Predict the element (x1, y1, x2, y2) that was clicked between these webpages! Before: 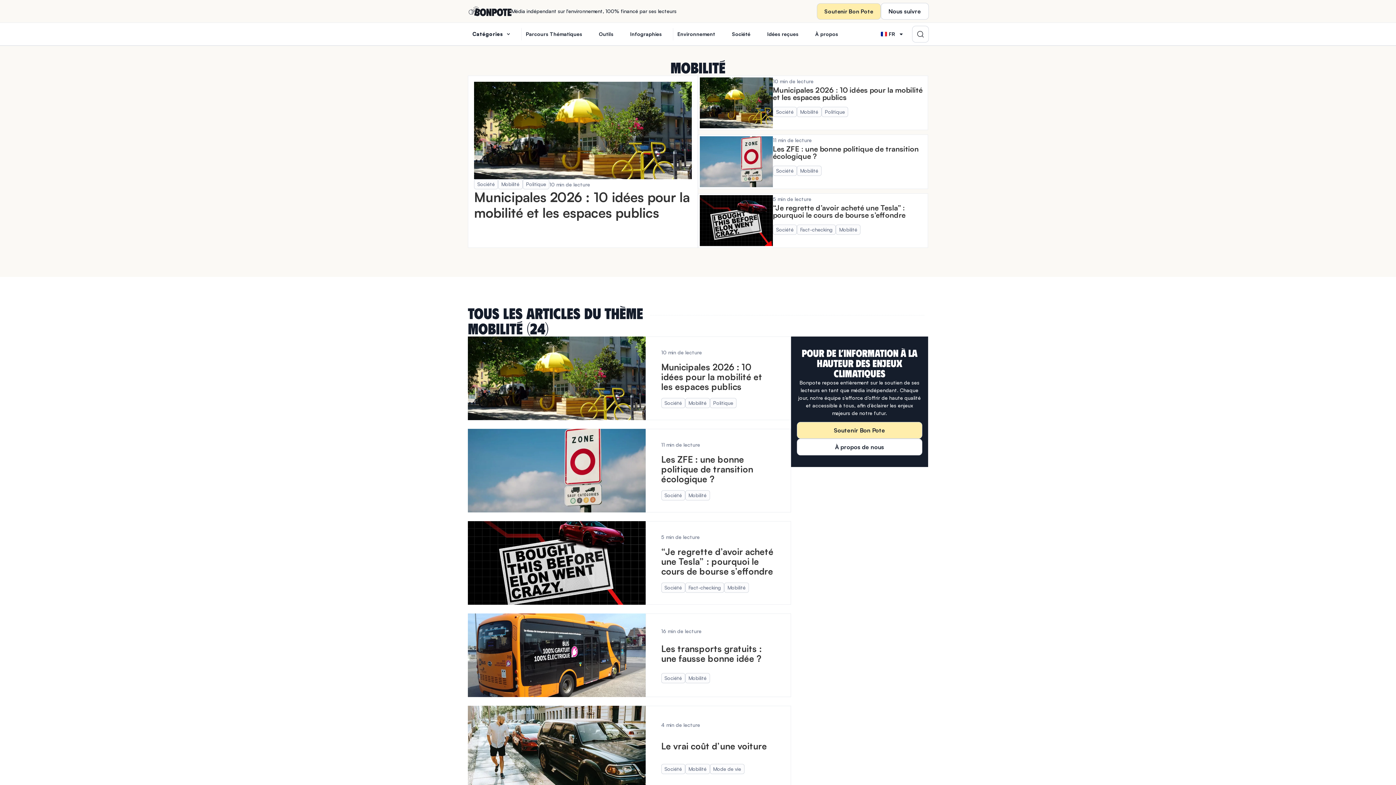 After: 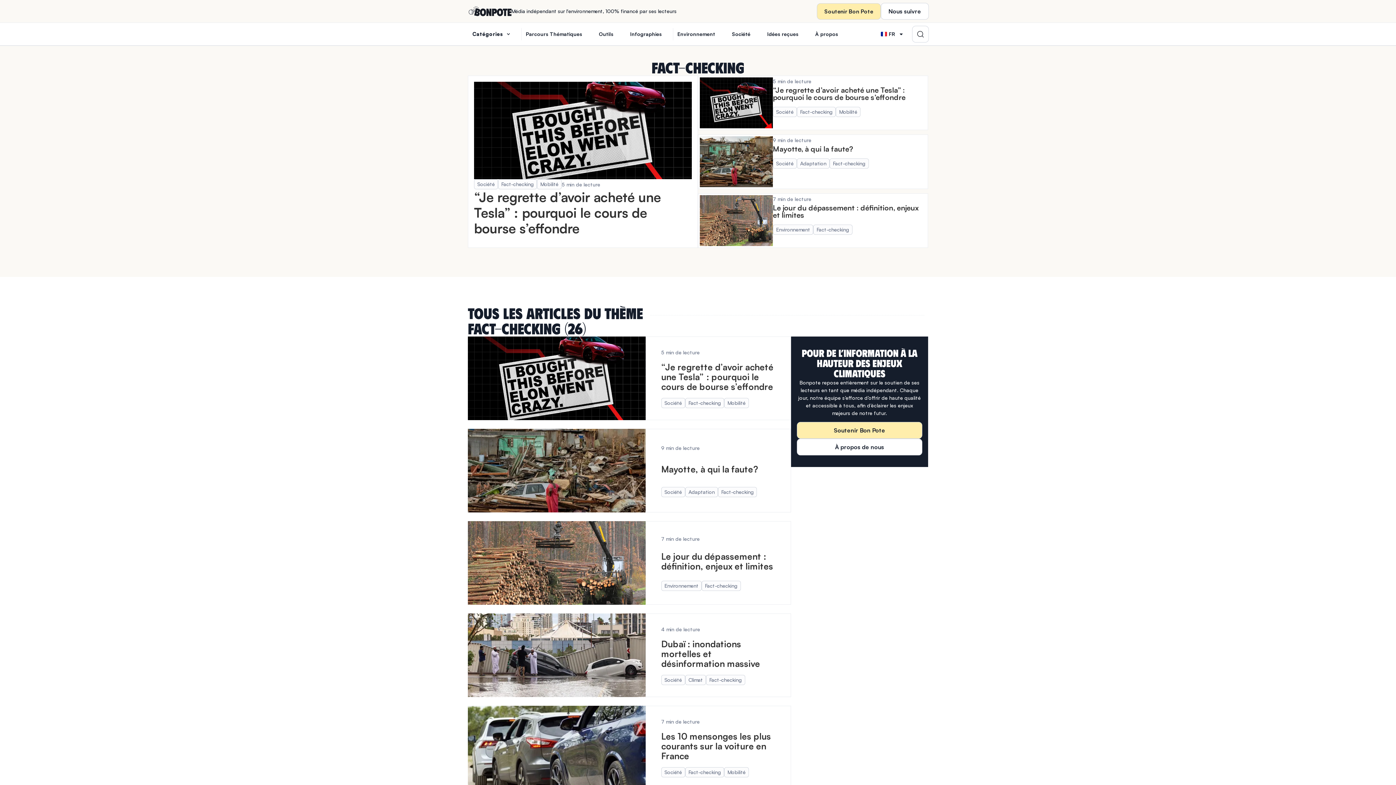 Action: bbox: (685, 582, 724, 592) label: Fact-checking